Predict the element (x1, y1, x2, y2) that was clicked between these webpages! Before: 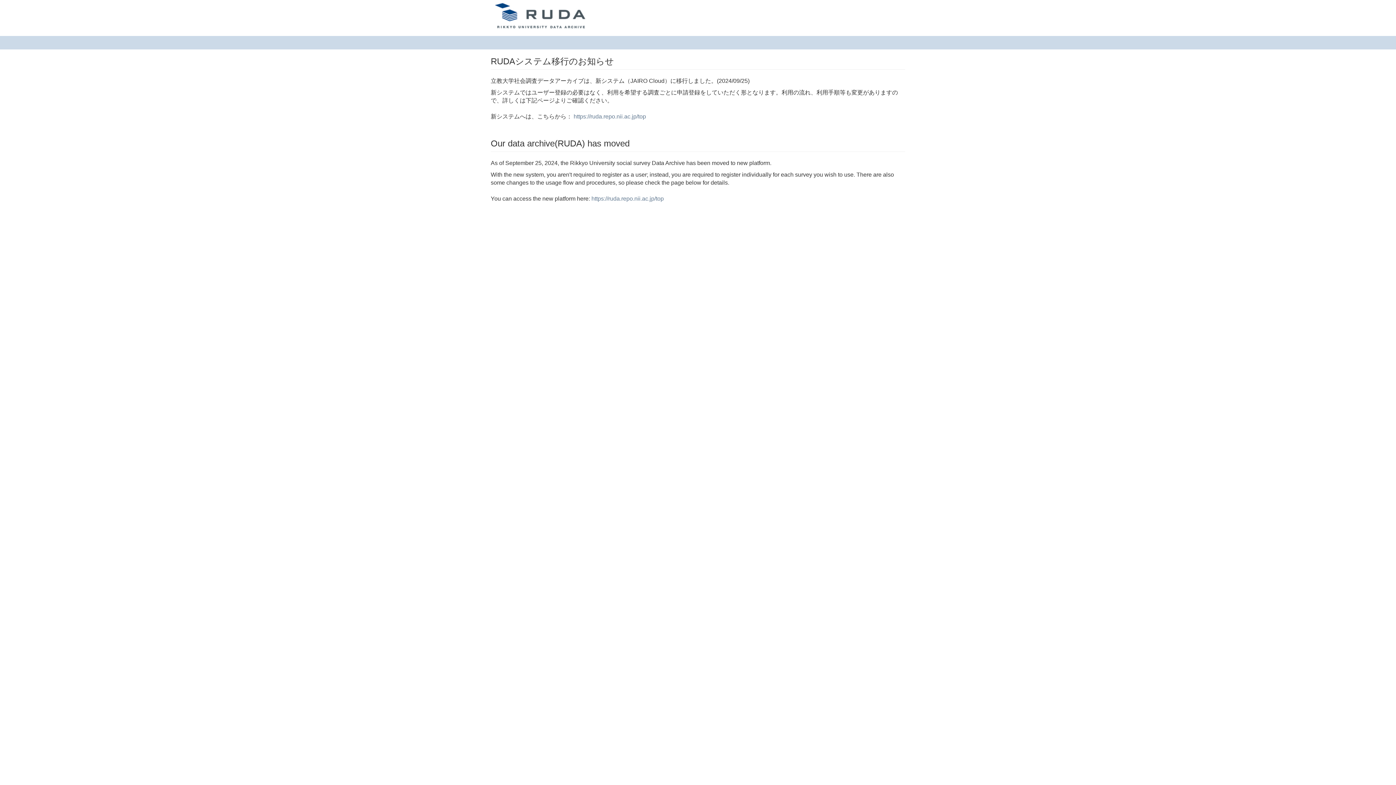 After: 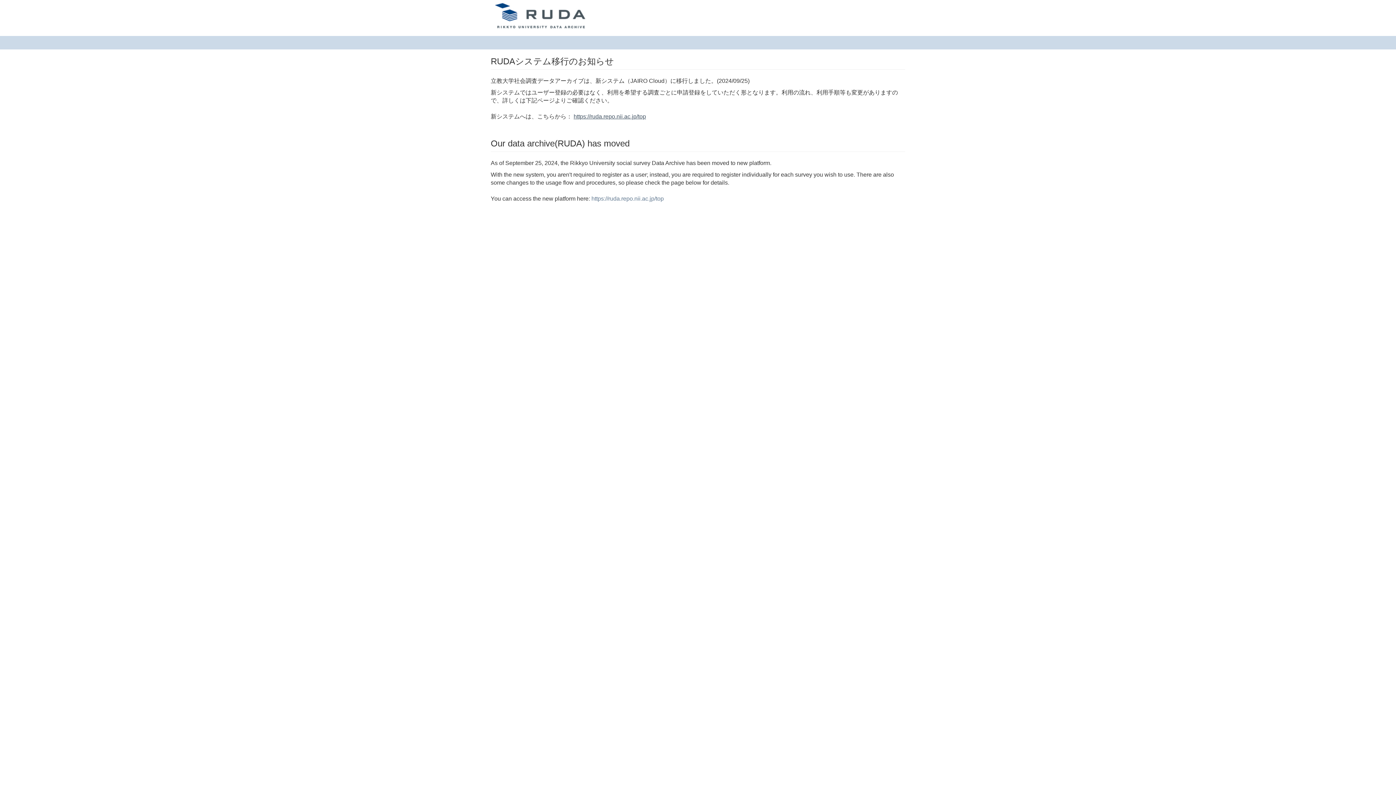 Action: label: https://ruda.repo.nii.ac.jp/top bbox: (573, 113, 646, 119)